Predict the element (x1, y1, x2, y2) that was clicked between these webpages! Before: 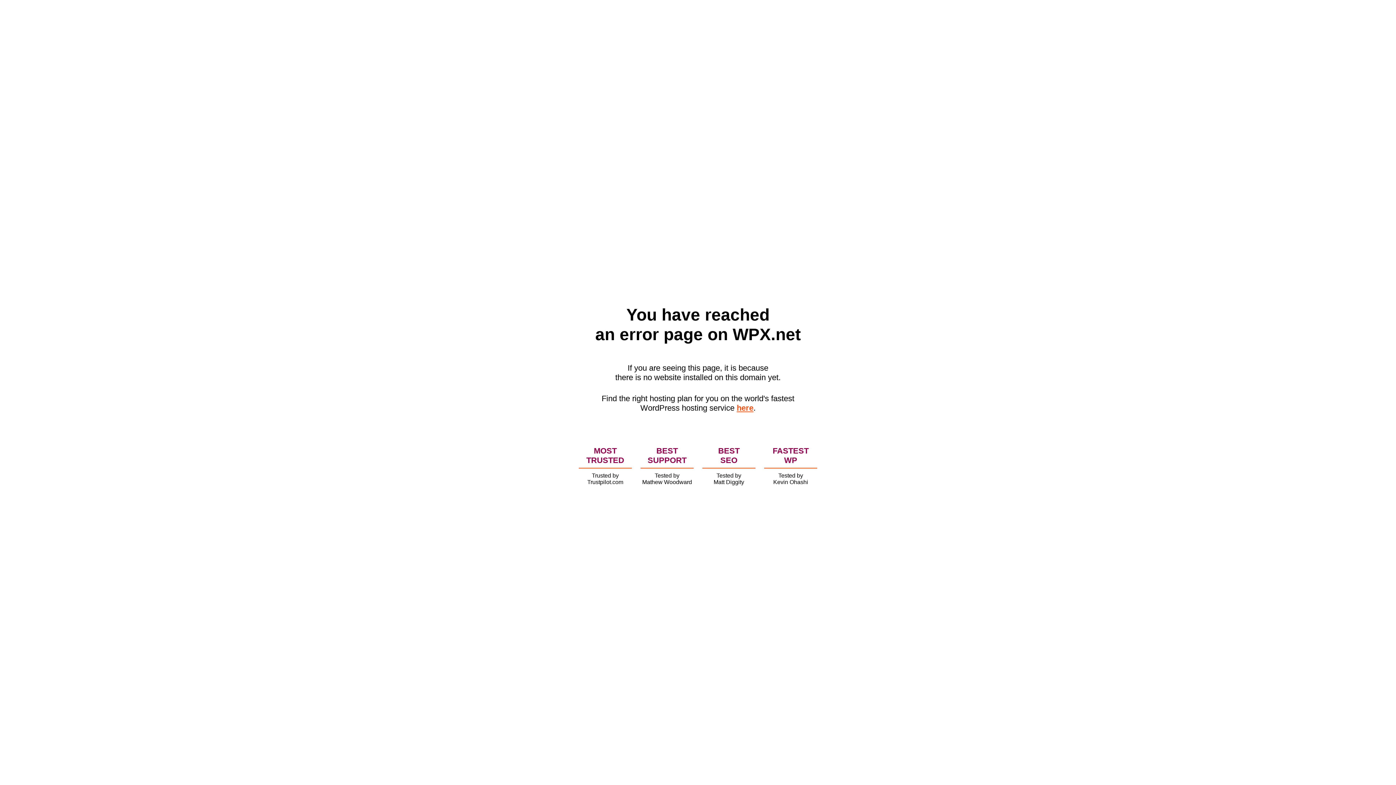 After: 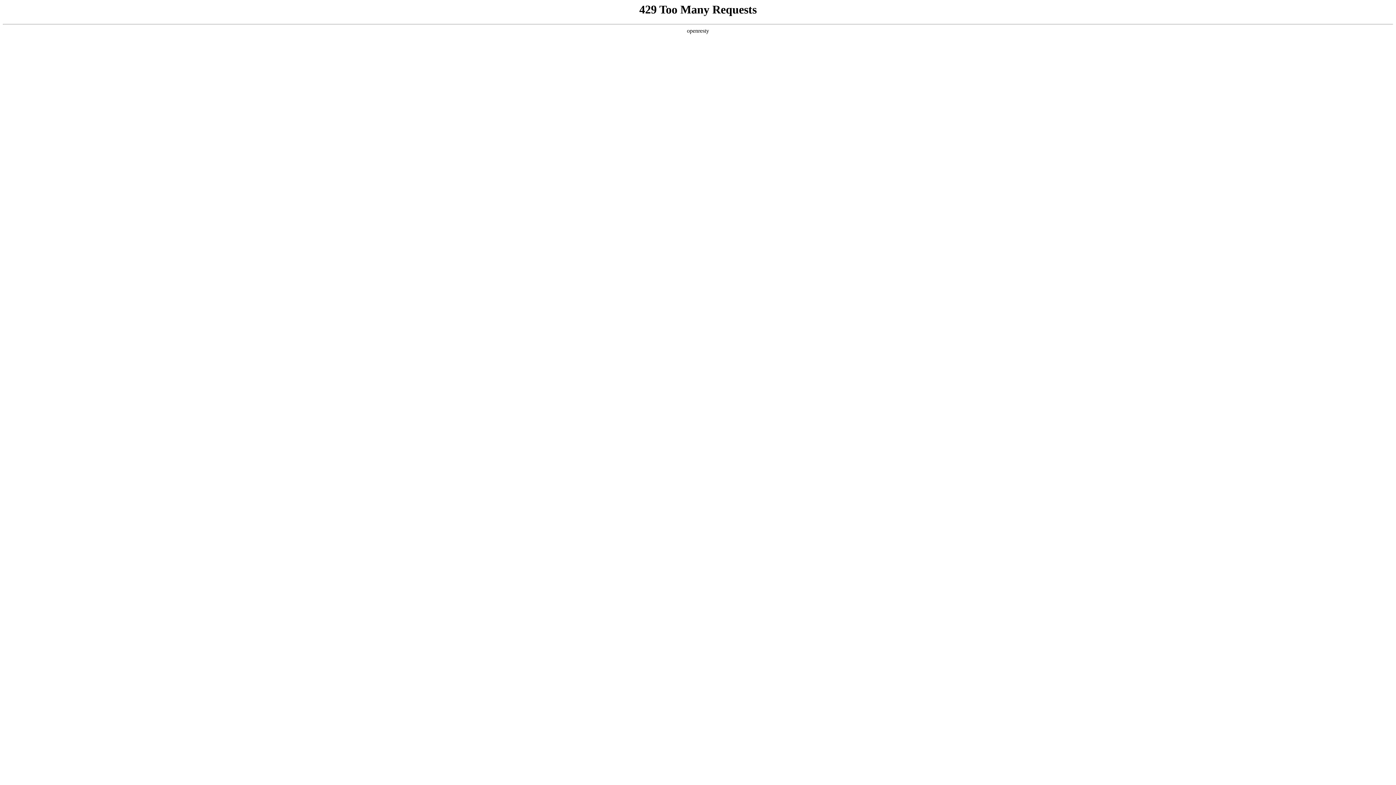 Action: bbox: (736, 403, 753, 412) label: here